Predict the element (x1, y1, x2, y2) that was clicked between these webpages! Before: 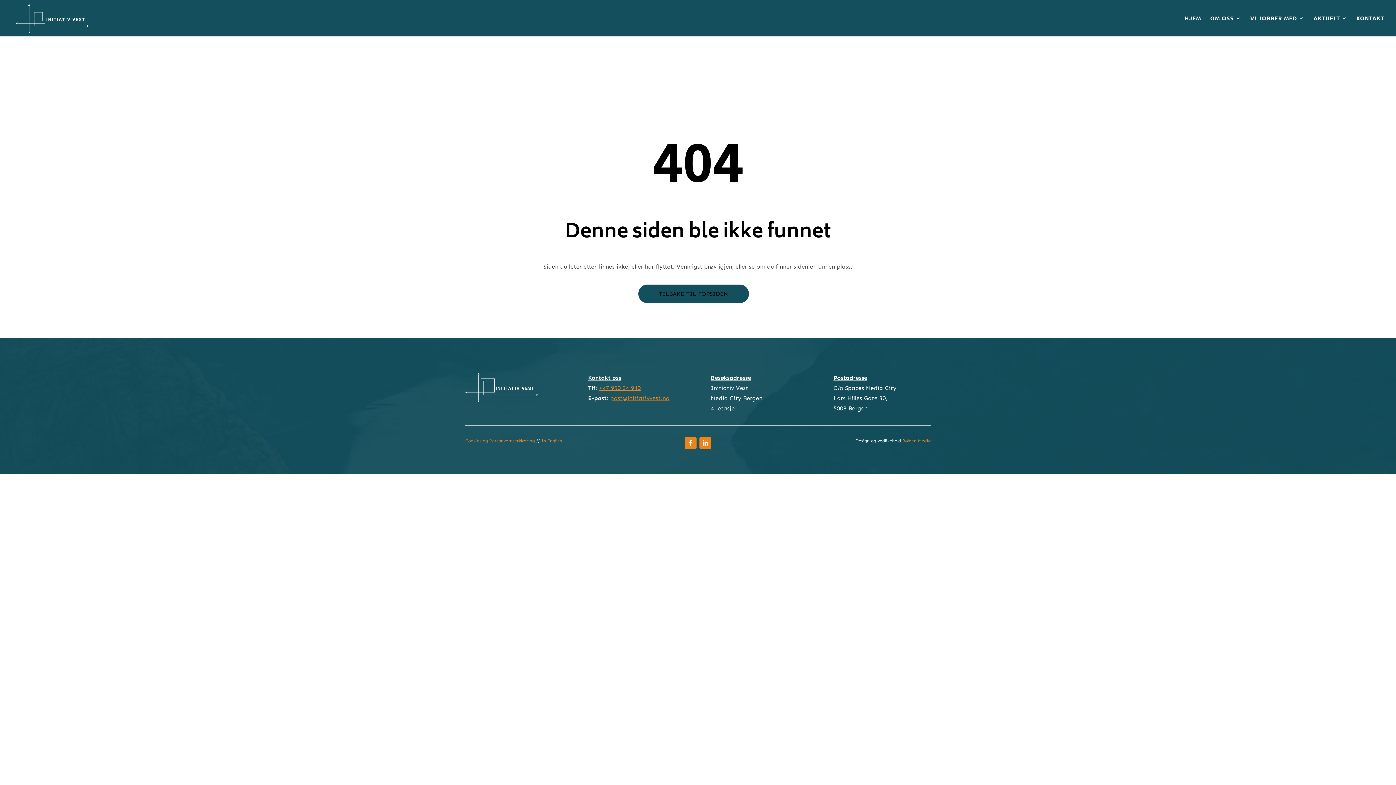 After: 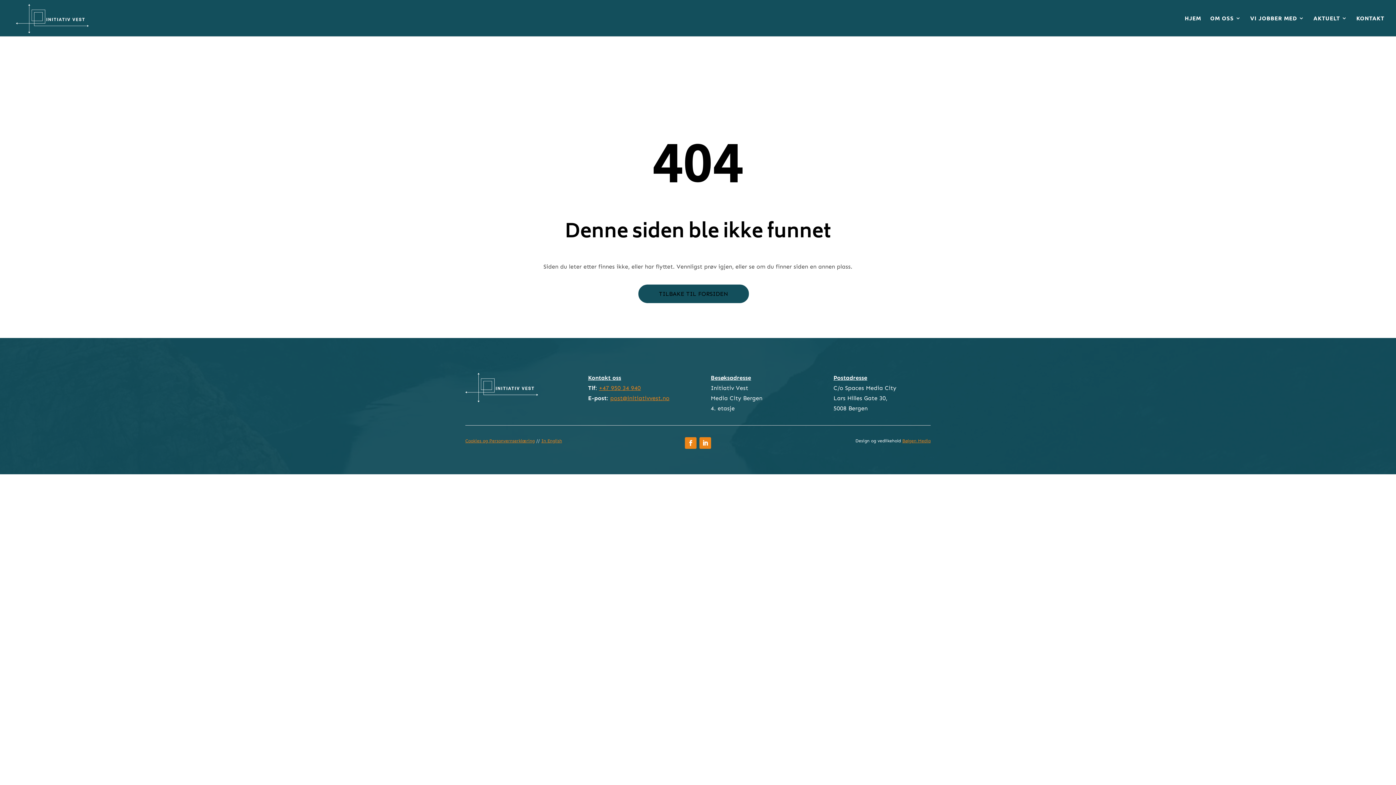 Action: bbox: (699, 437, 711, 449)